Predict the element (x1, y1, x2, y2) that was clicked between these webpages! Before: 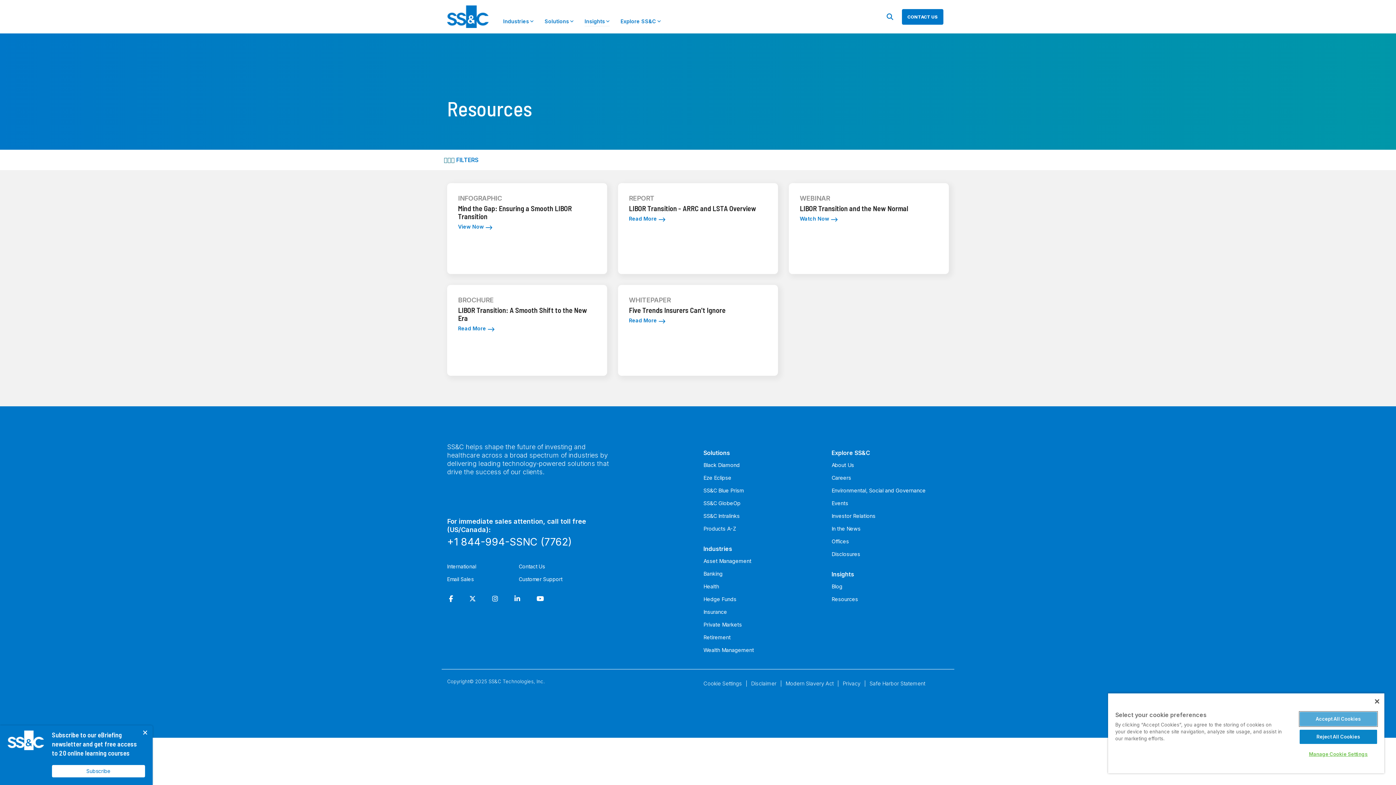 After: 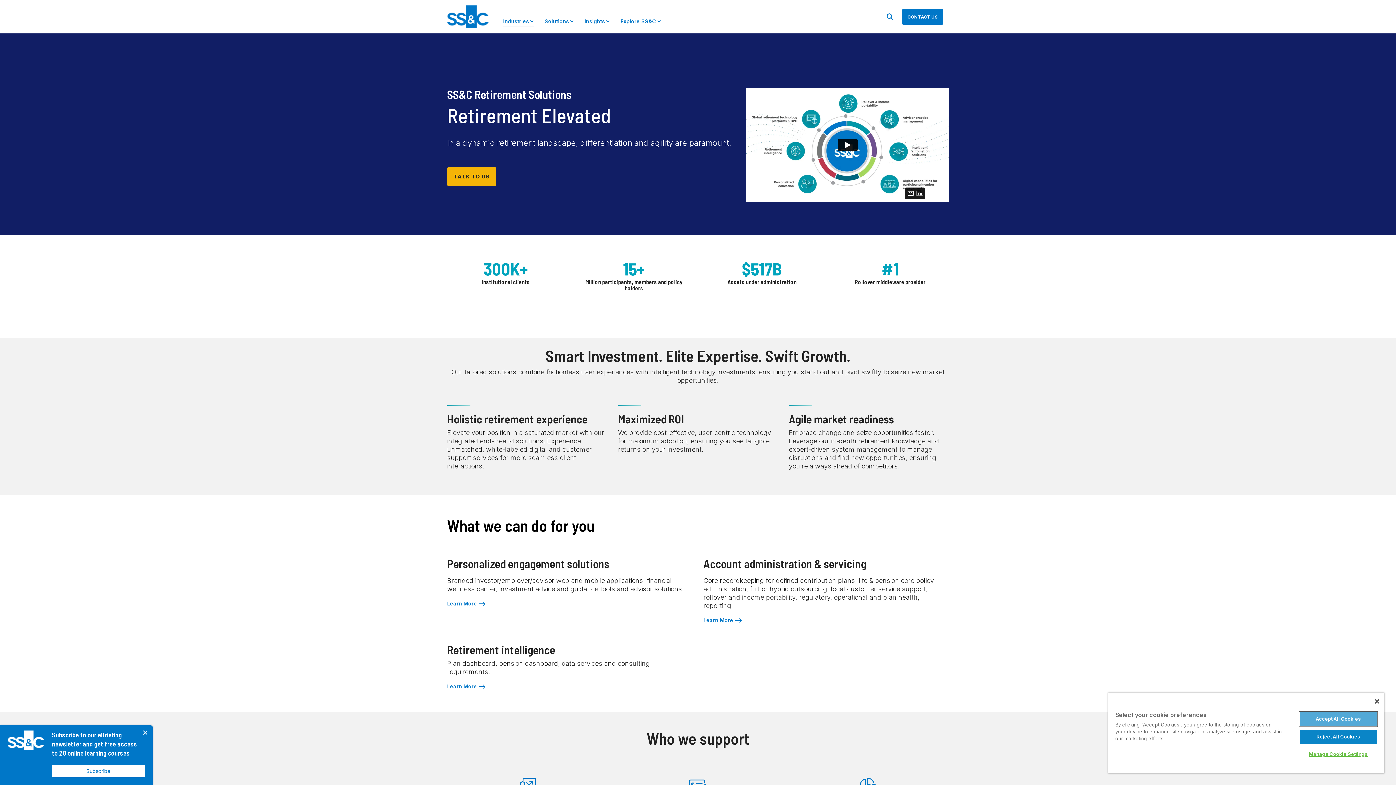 Action: bbox: (703, 631, 765, 644) label: Retirement